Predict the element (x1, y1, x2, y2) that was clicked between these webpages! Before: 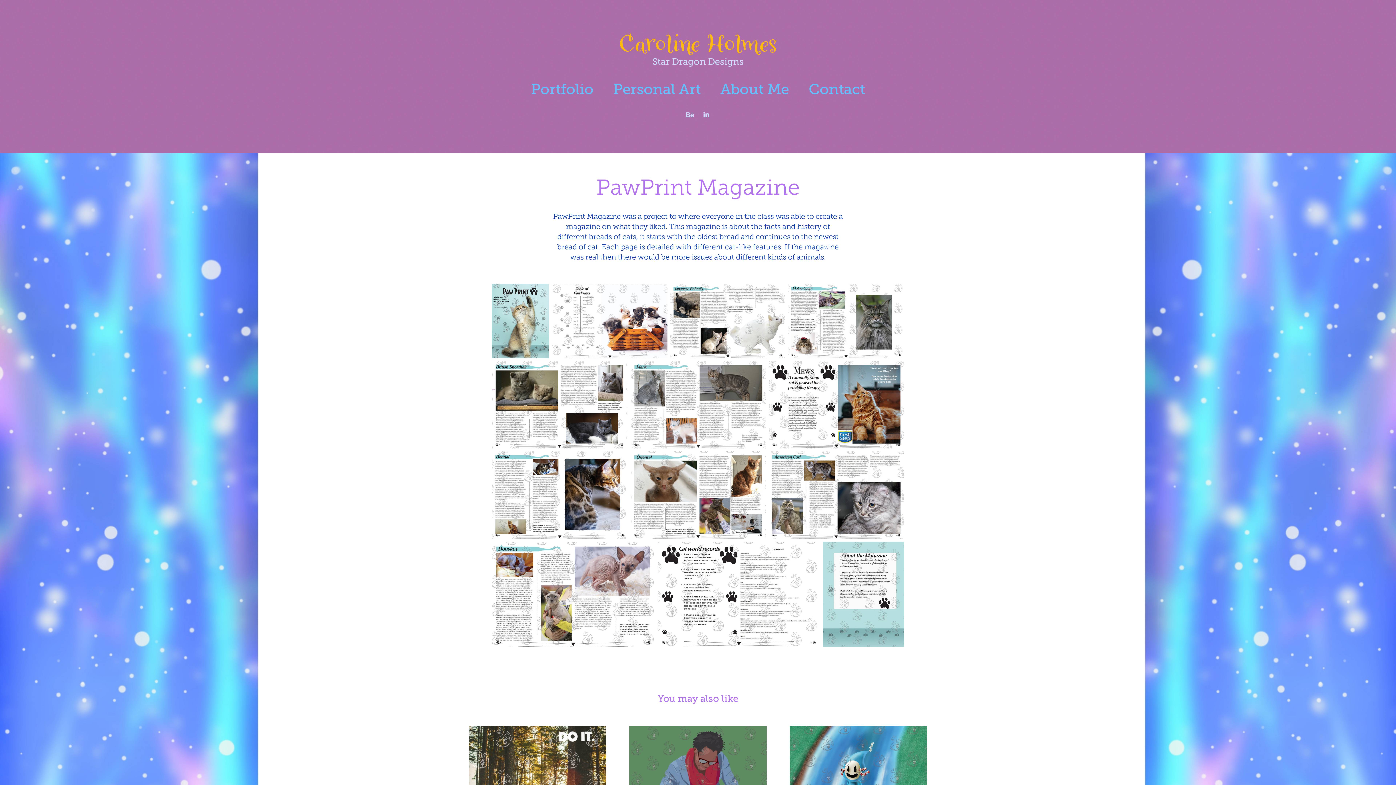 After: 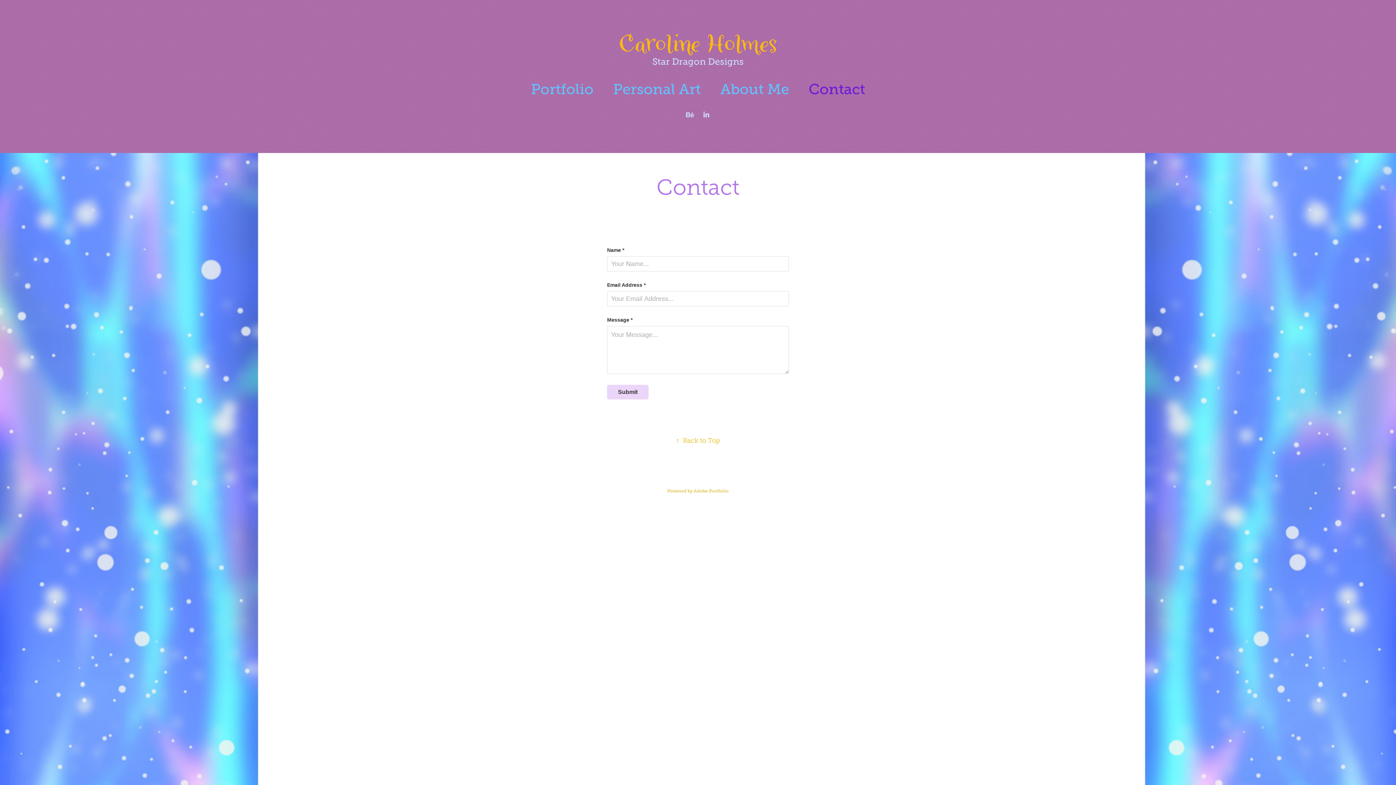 Action: bbox: (808, 81, 865, 97) label: Contact